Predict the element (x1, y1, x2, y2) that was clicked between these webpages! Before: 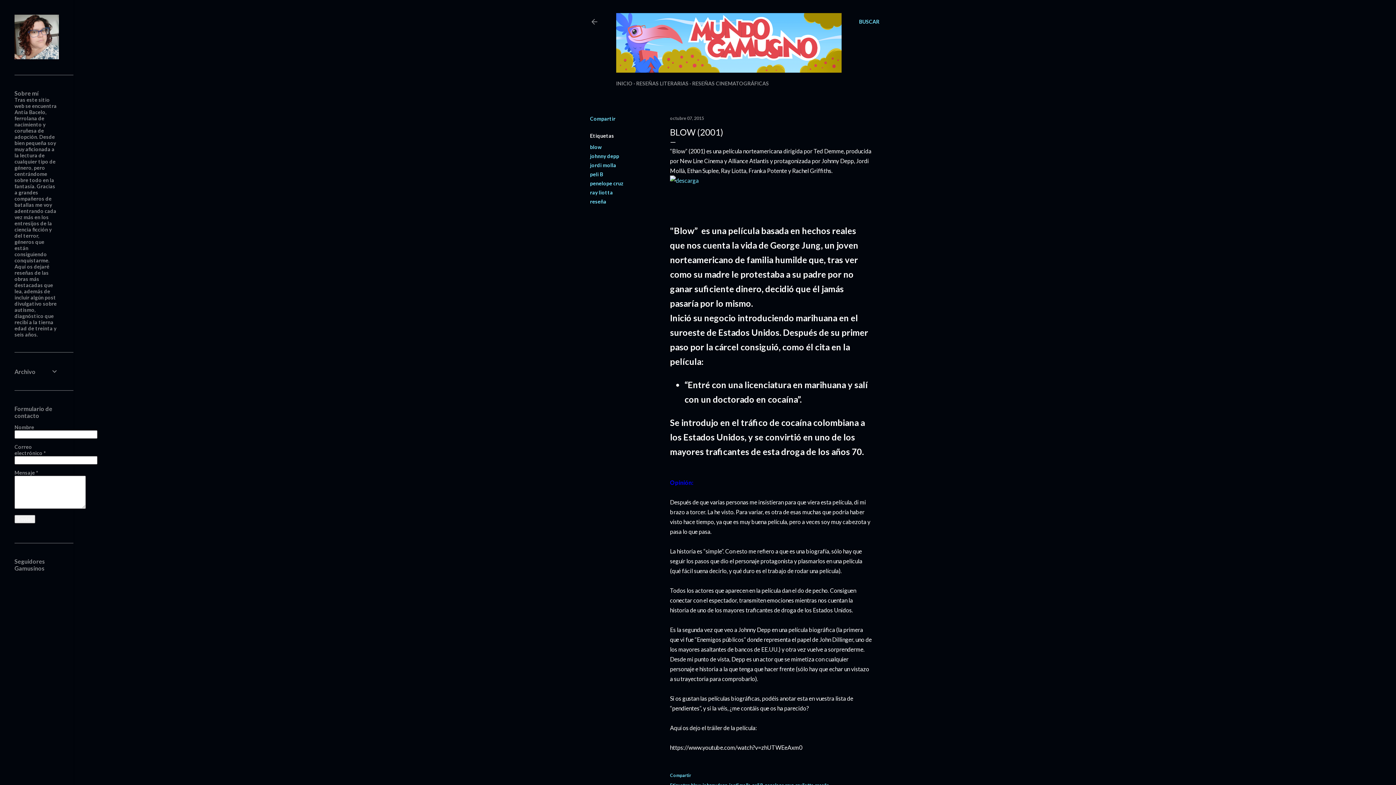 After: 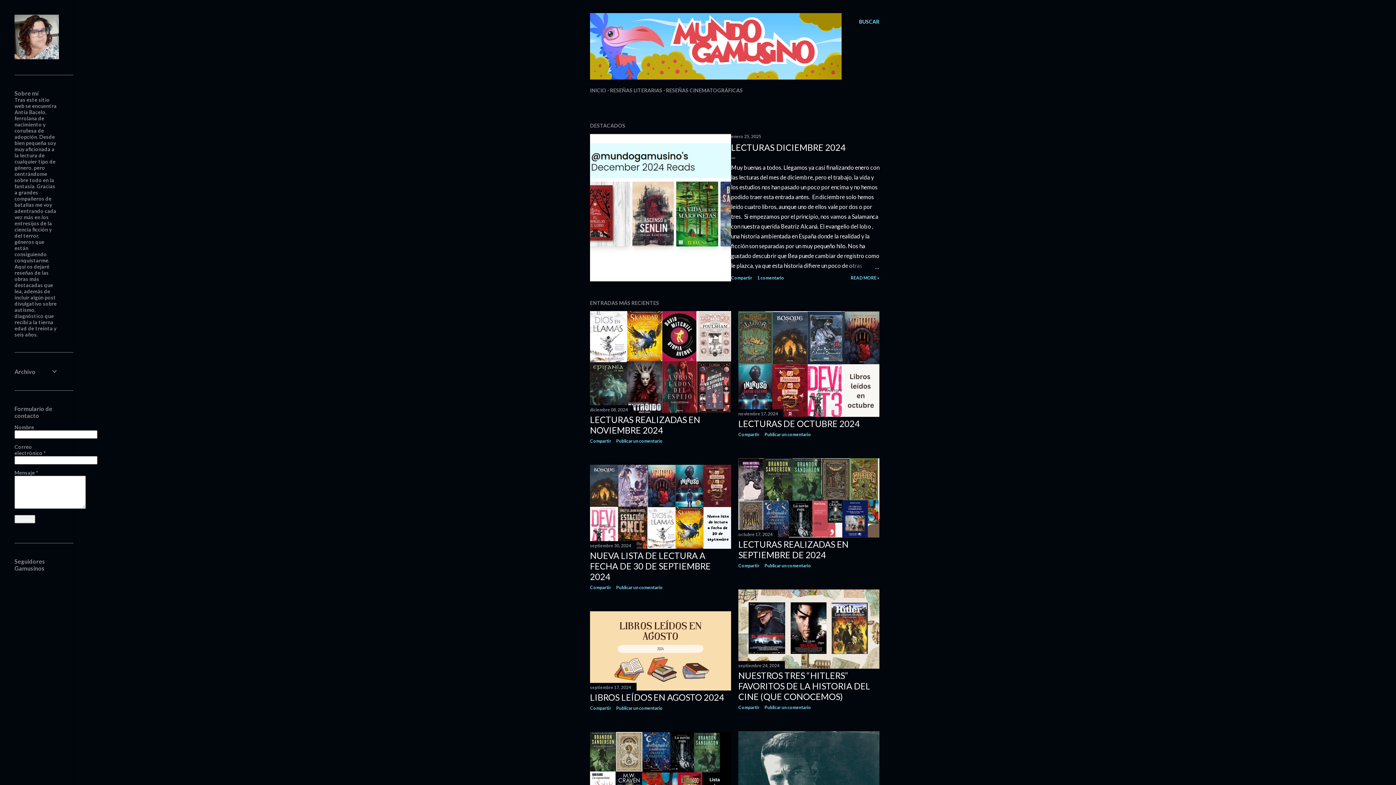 Action: bbox: (590, 18, 598, 27)